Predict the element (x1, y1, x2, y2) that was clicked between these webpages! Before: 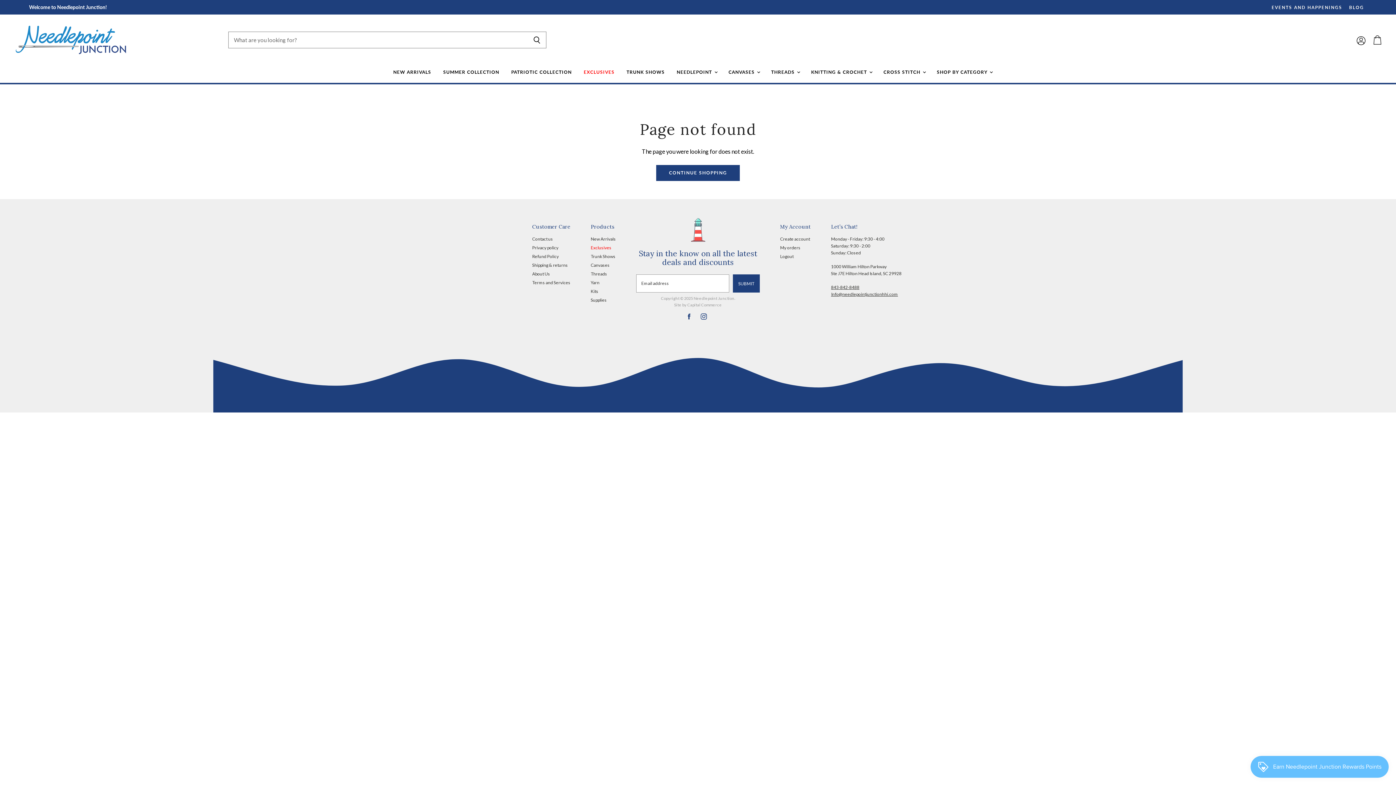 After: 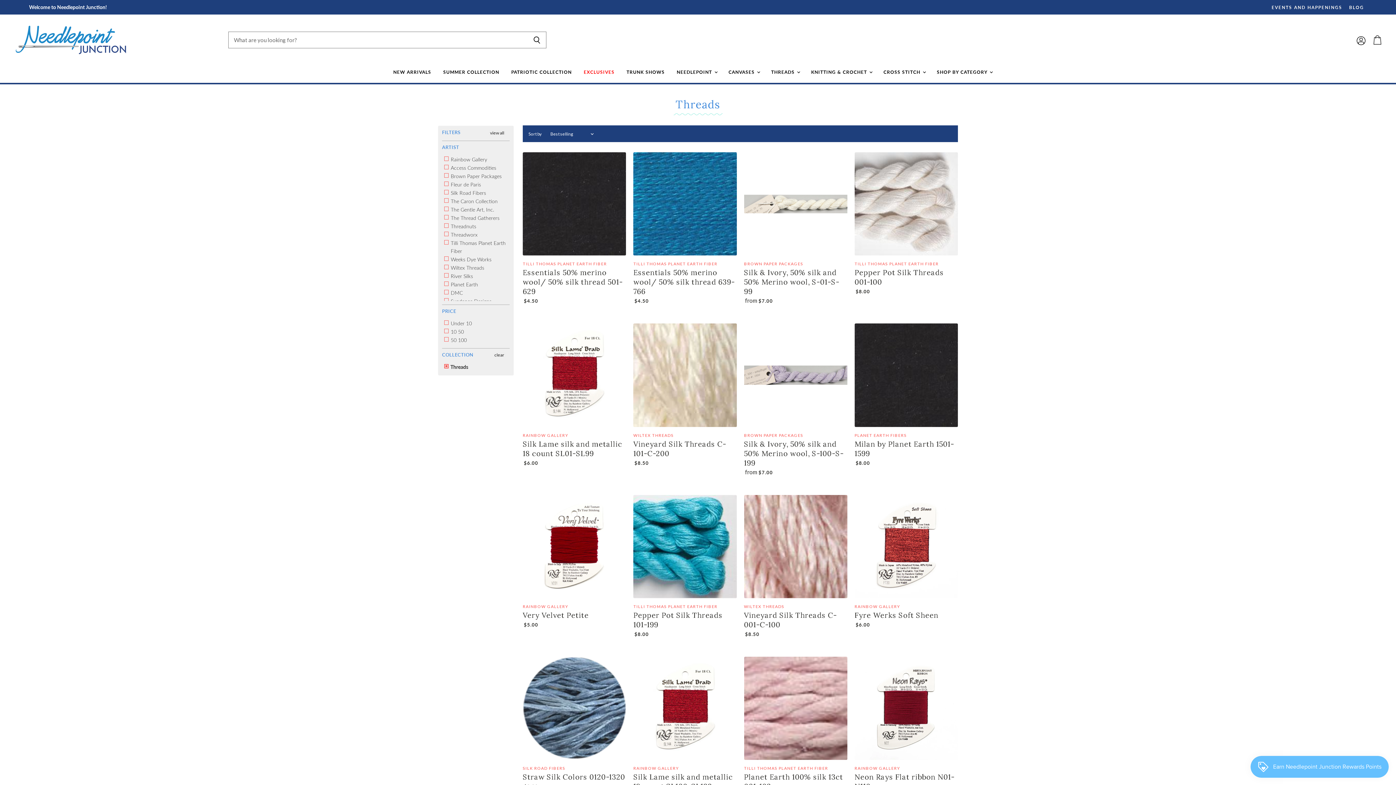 Action: label: THREADS  bbox: (765, 64, 804, 80)